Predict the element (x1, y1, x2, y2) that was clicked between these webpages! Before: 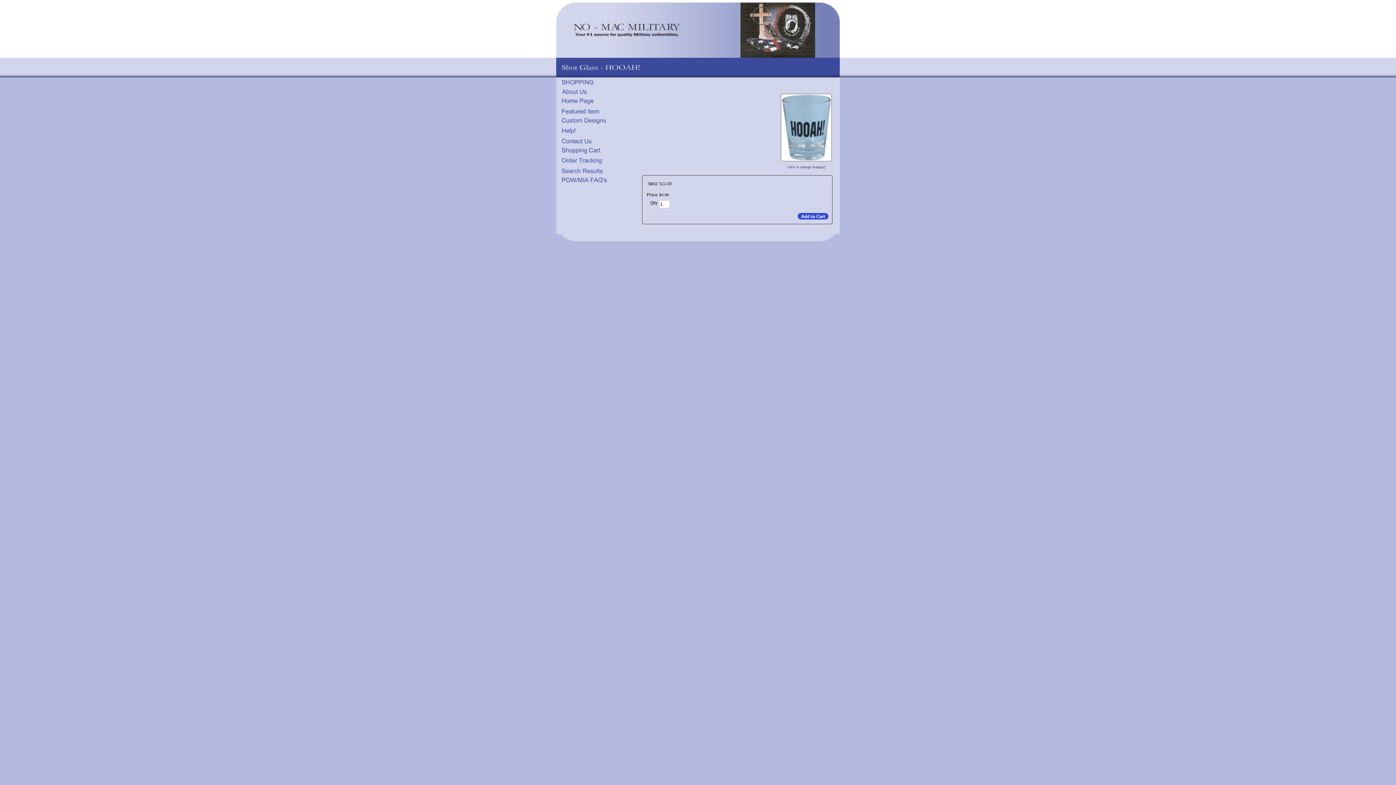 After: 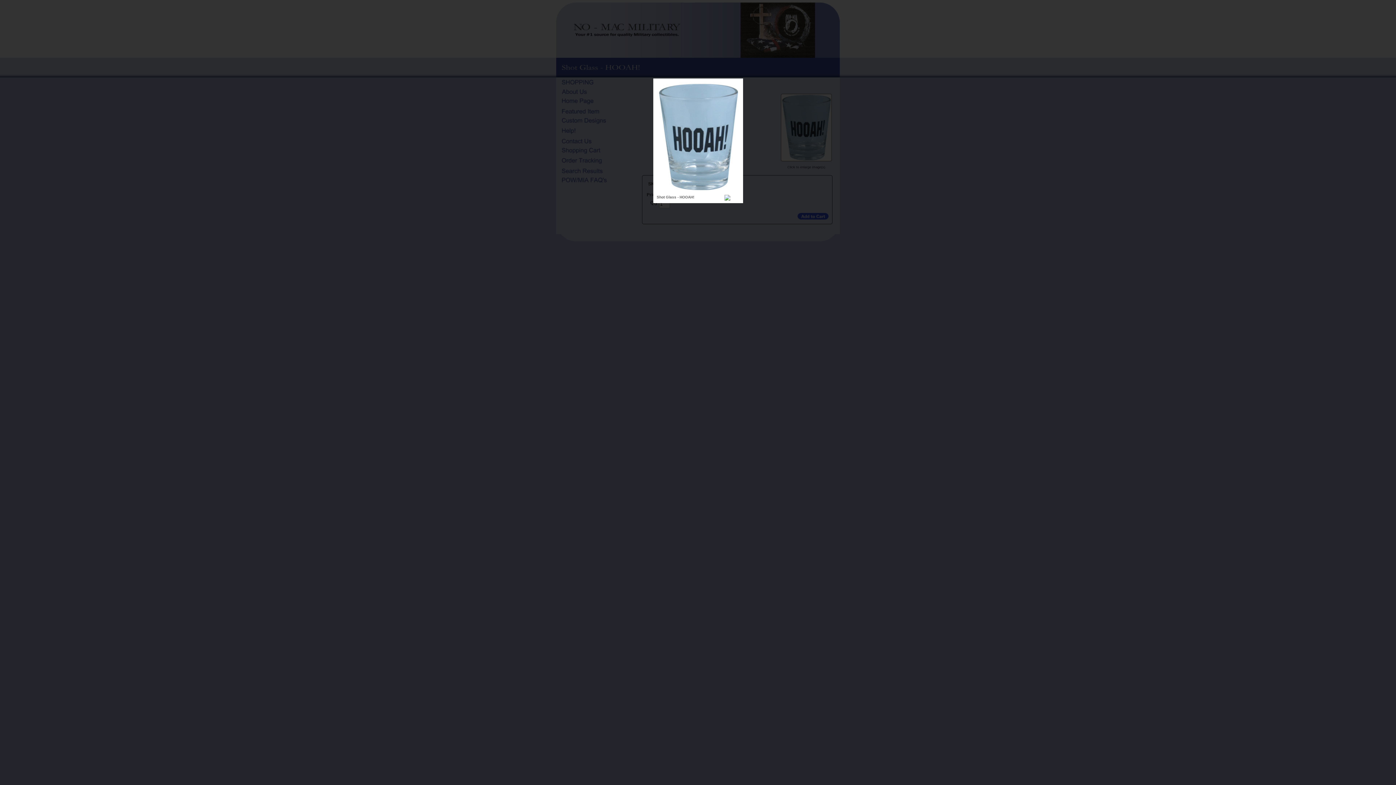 Action: bbox: (778, 158, 834, 163)